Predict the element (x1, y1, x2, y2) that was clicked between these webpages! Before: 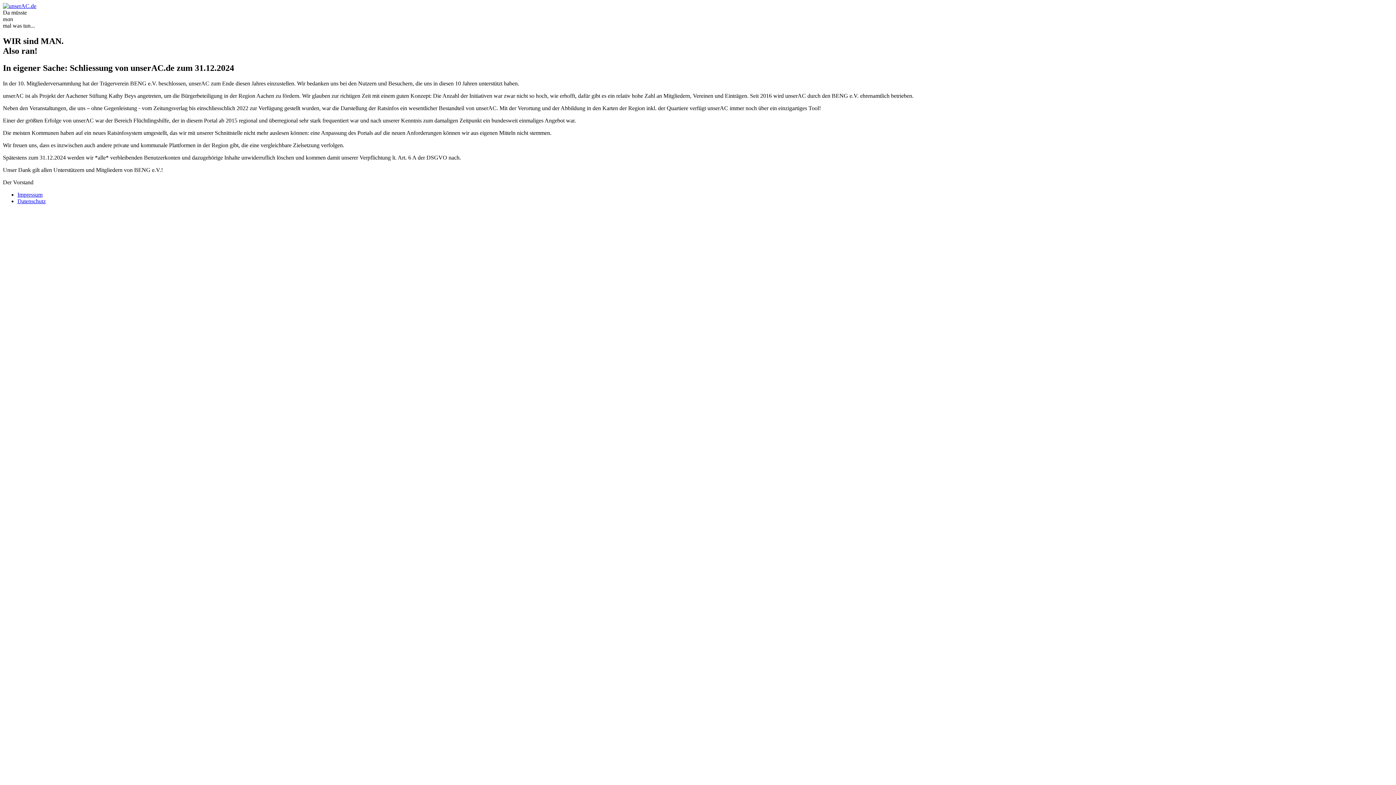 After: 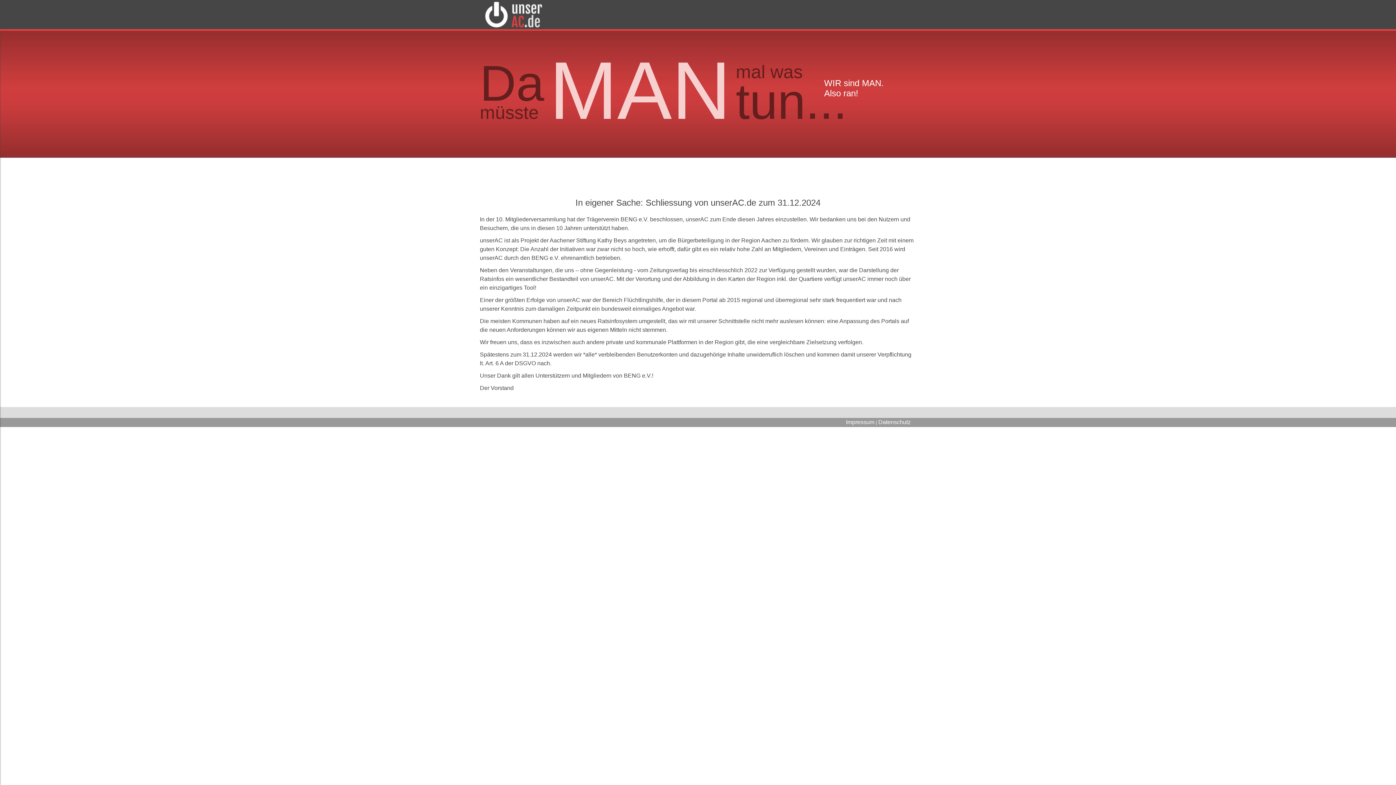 Action: label: Datenschutz bbox: (17, 198, 45, 204)